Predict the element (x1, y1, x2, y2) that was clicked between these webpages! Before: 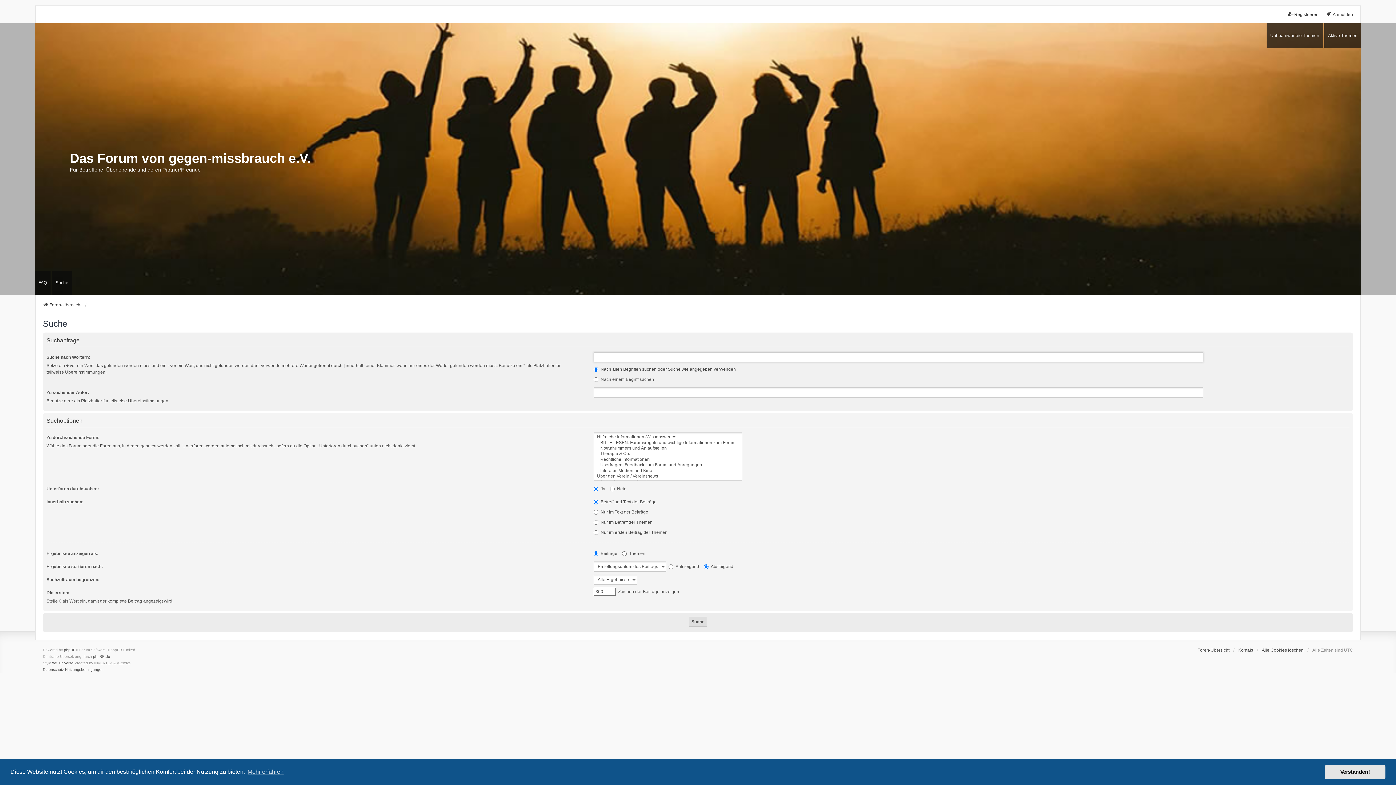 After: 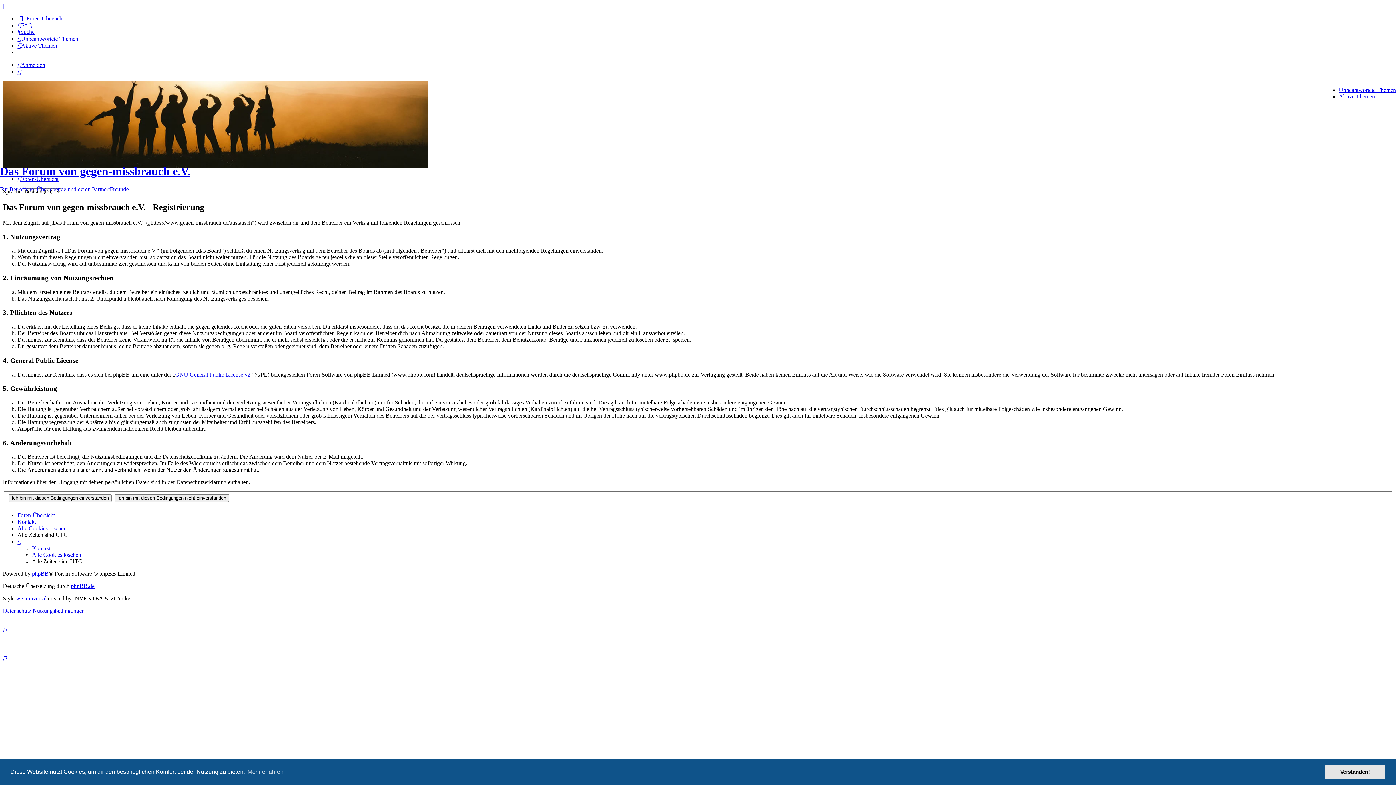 Action: label: Registrieren bbox: (1288, 11, 1318, 17)